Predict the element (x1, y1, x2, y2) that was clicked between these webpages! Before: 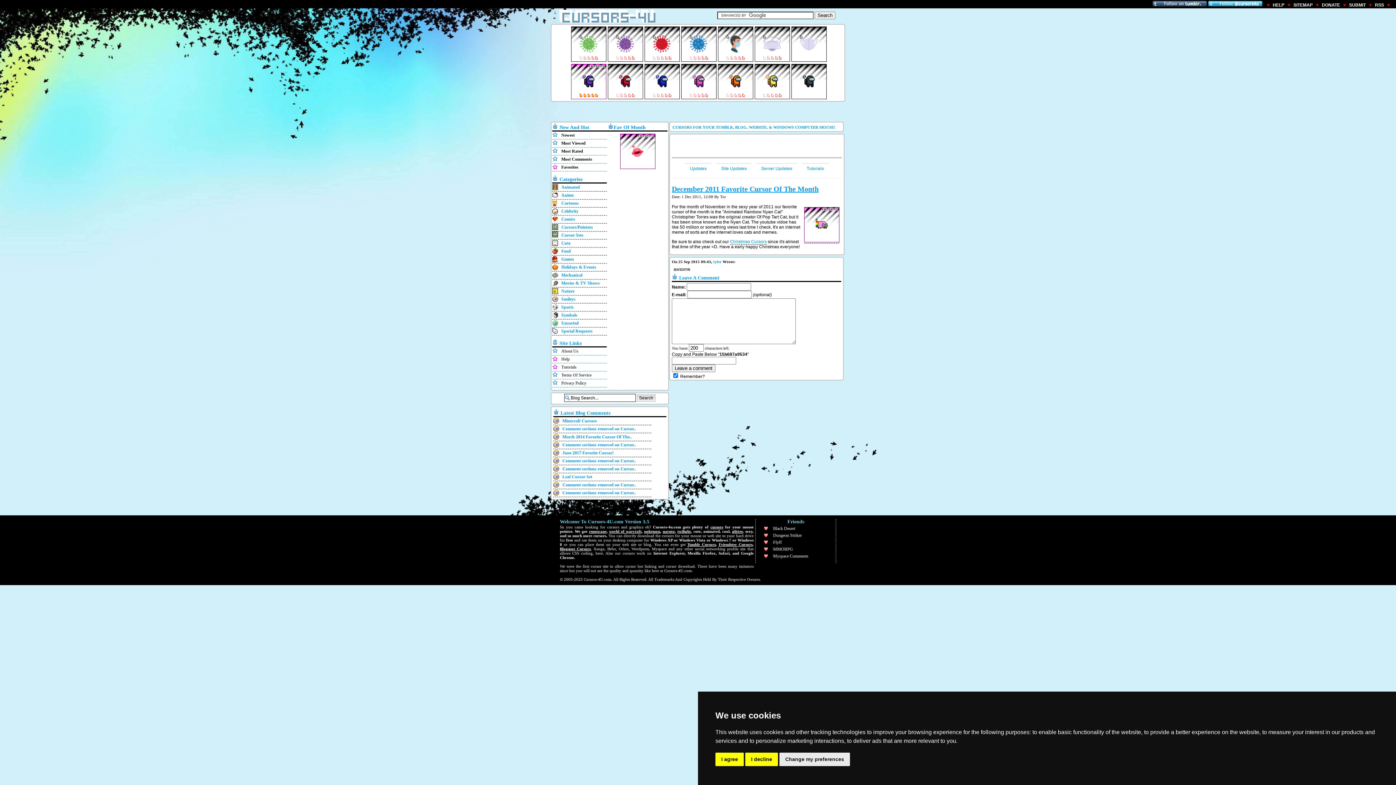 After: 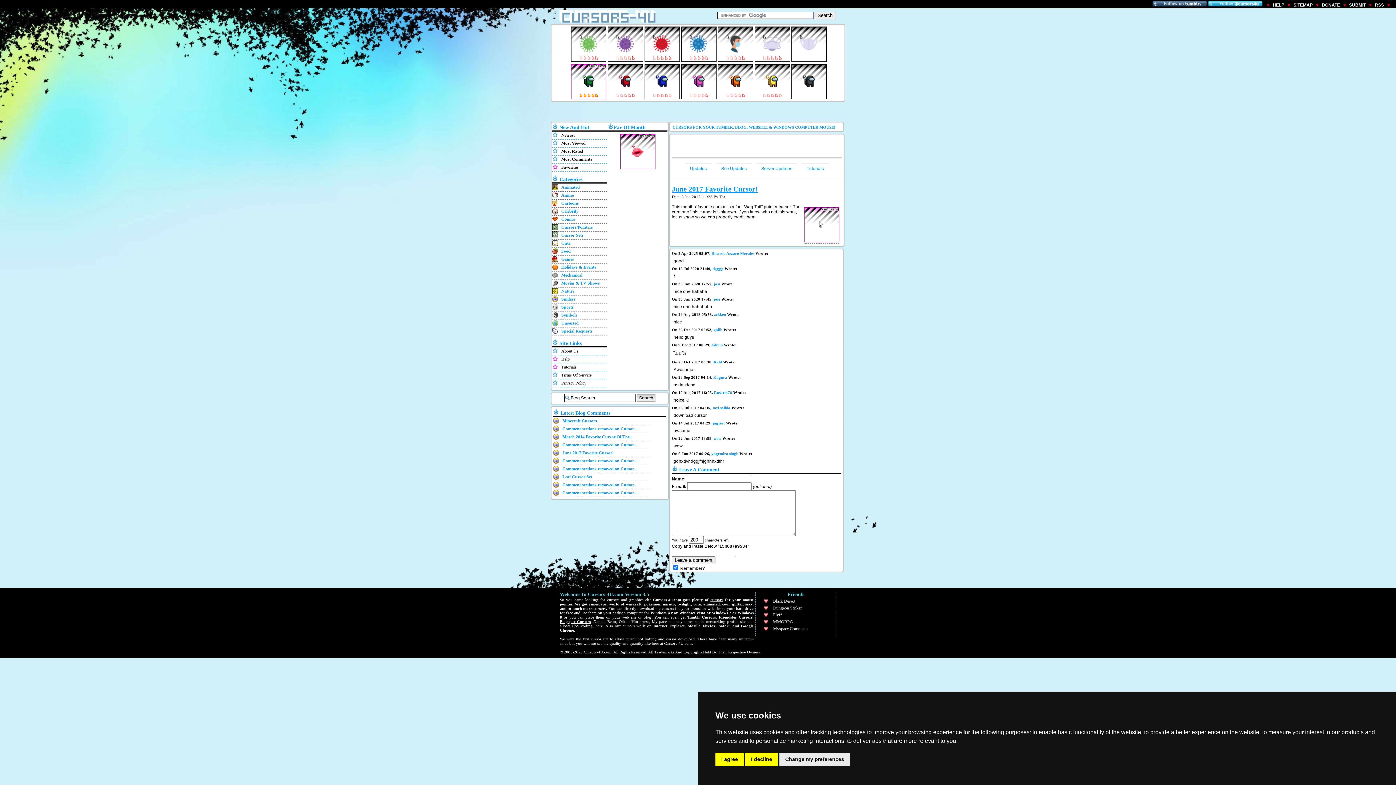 Action: label: June 2017 Favorite Cursor! bbox: (562, 450, 613, 455)